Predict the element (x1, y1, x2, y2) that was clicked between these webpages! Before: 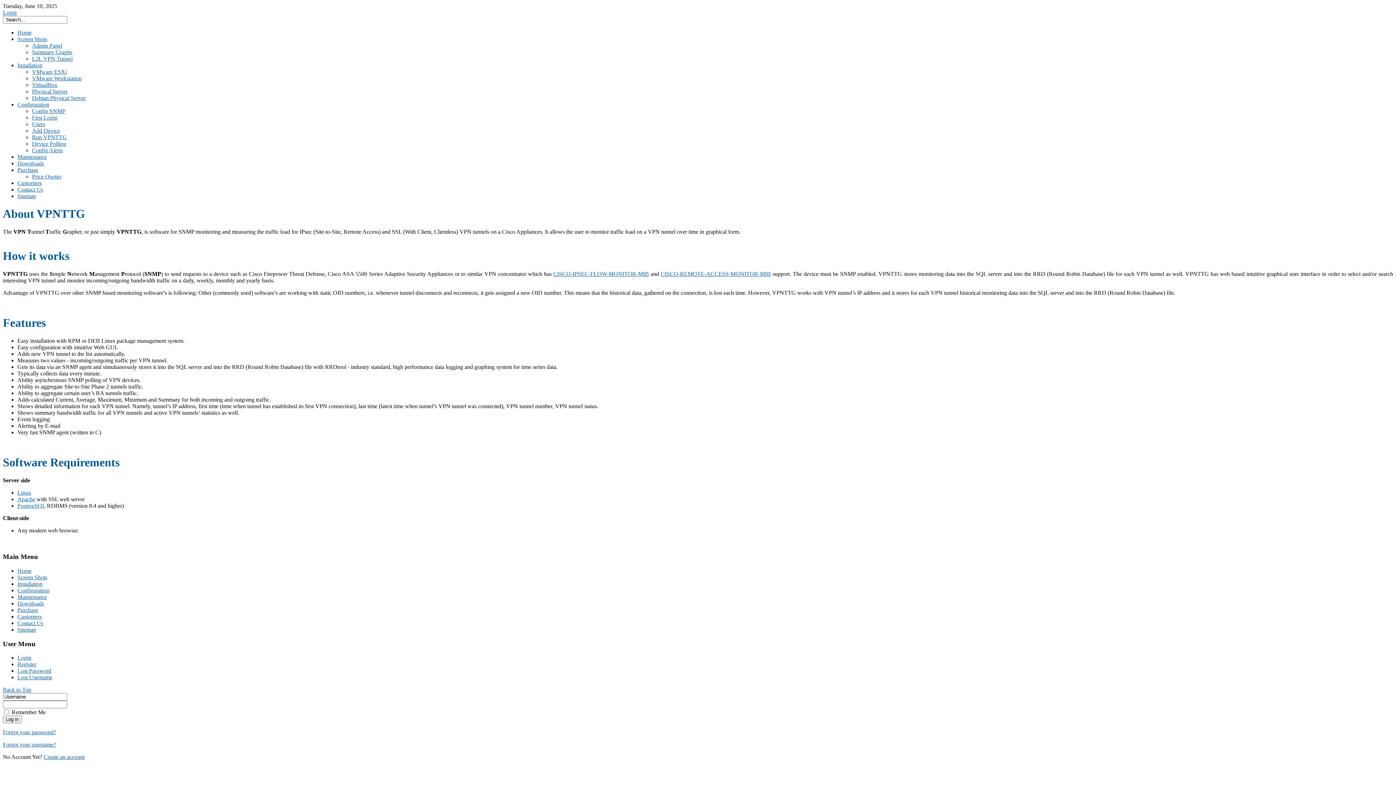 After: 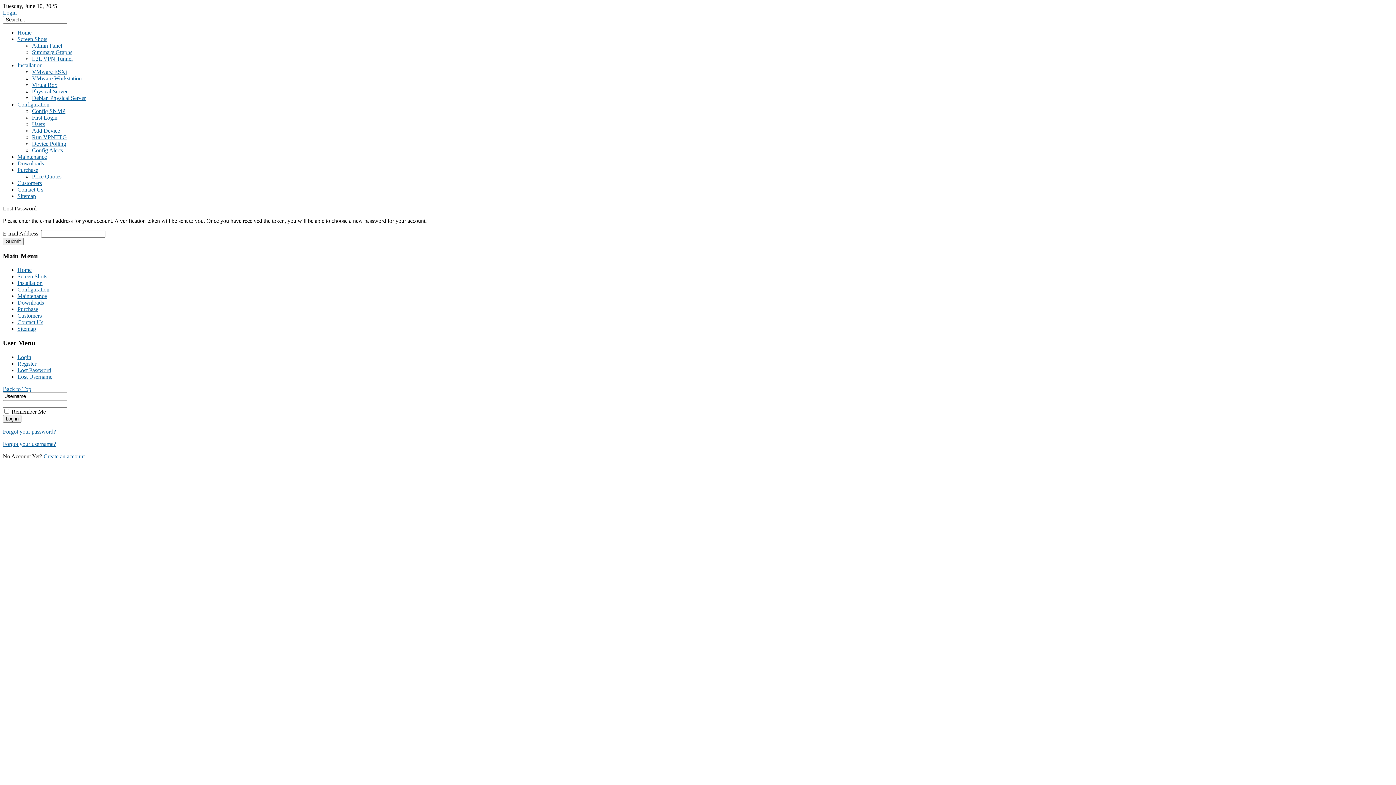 Action: label: Lost Password bbox: (17, 668, 51, 674)